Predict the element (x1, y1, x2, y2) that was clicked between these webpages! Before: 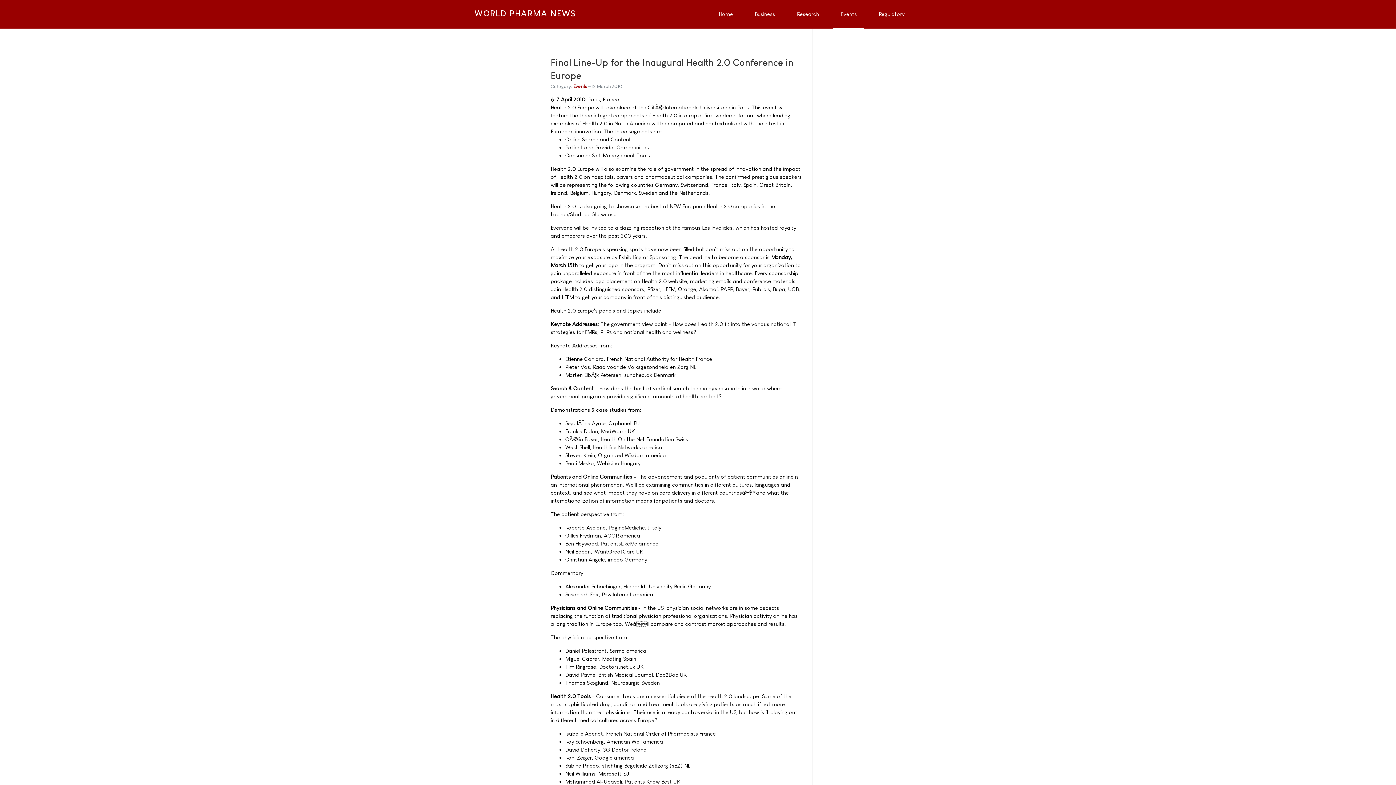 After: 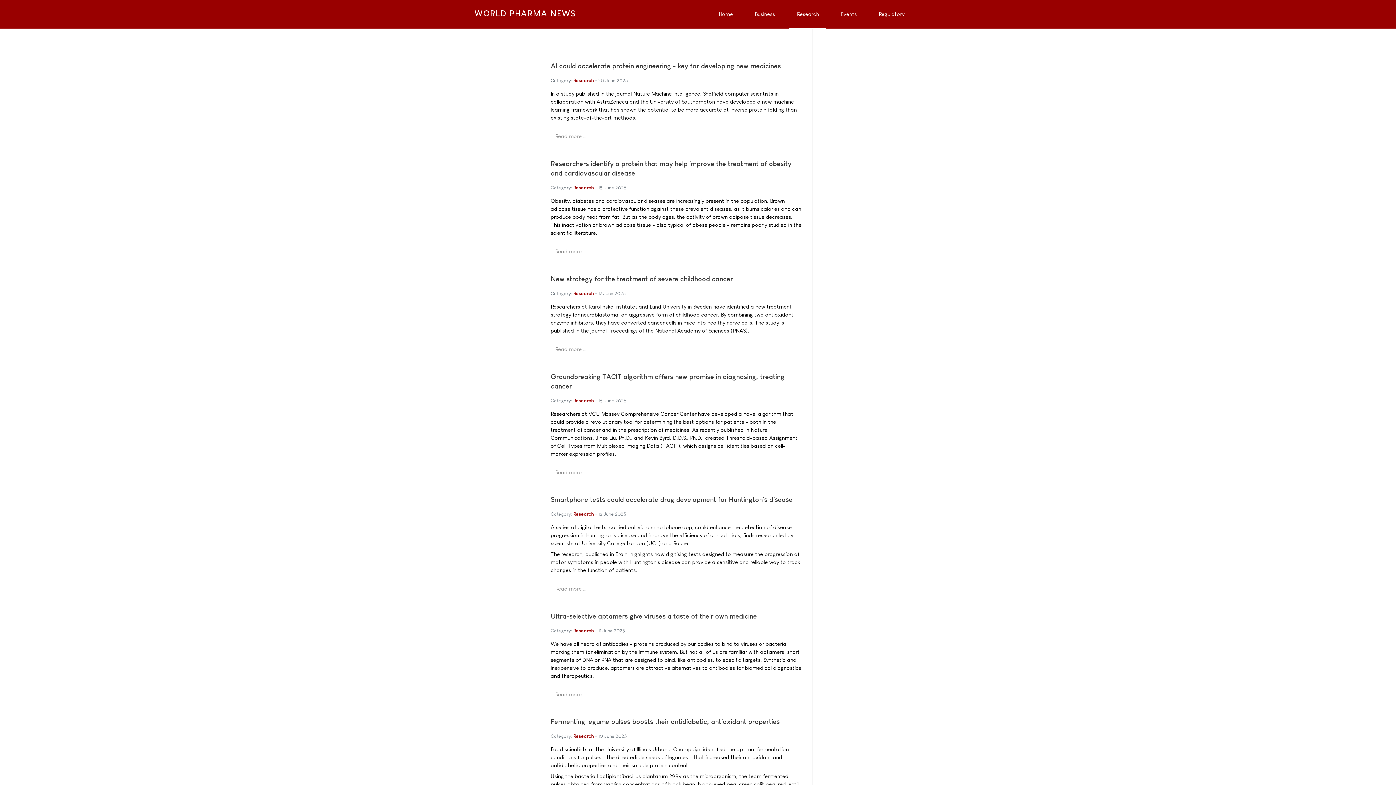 Action: label: Research bbox: (788, 0, 826, 28)